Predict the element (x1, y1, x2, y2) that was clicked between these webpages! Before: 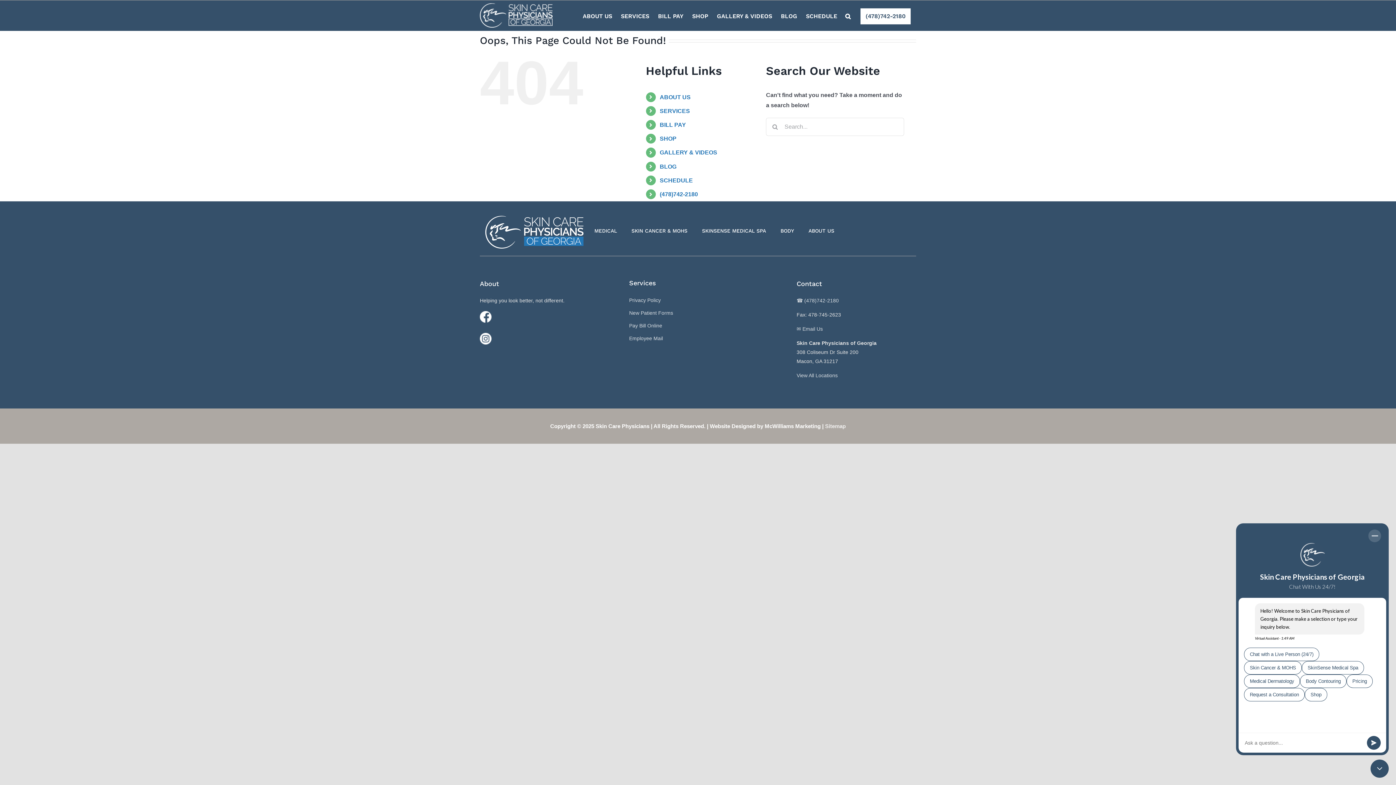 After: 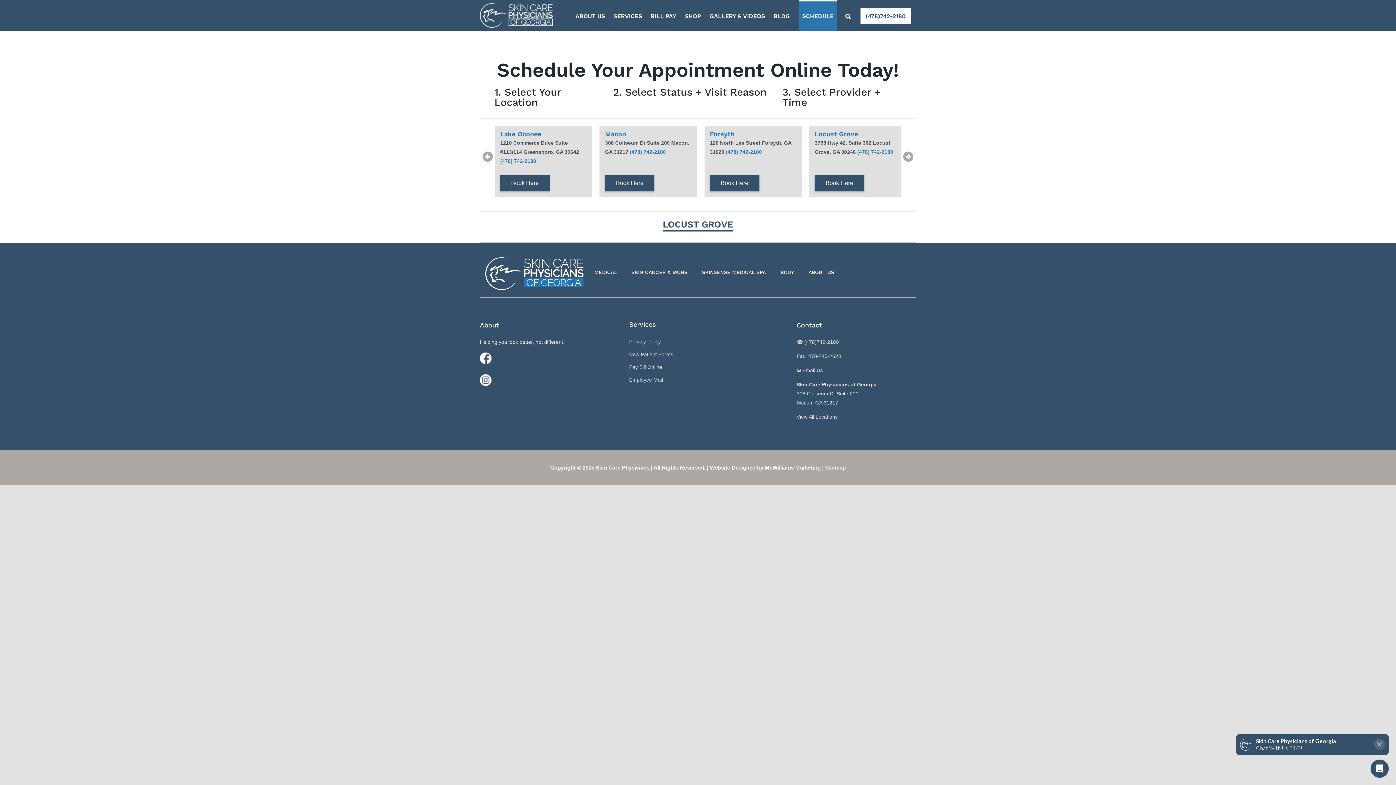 Action: label: SCHEDULE bbox: (806, 0, 837, 30)